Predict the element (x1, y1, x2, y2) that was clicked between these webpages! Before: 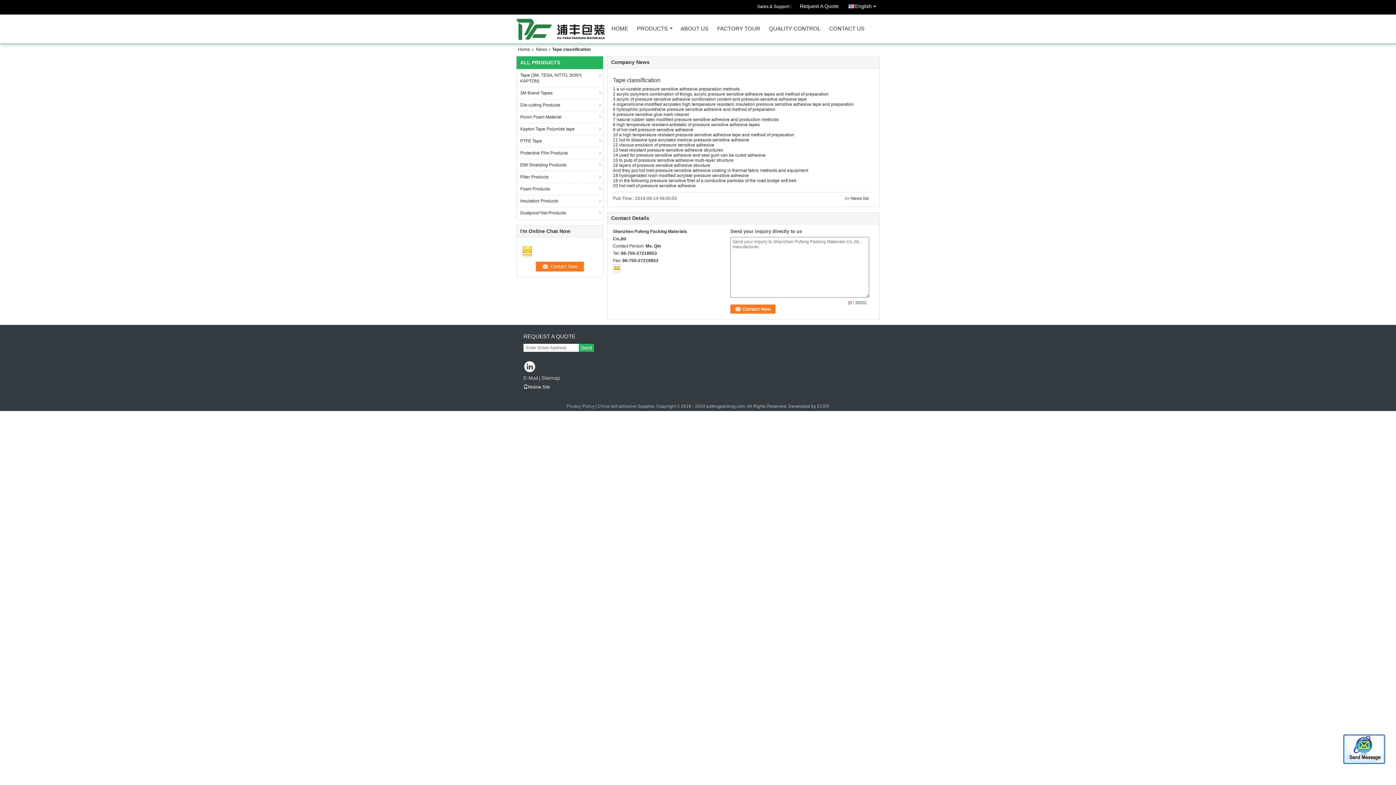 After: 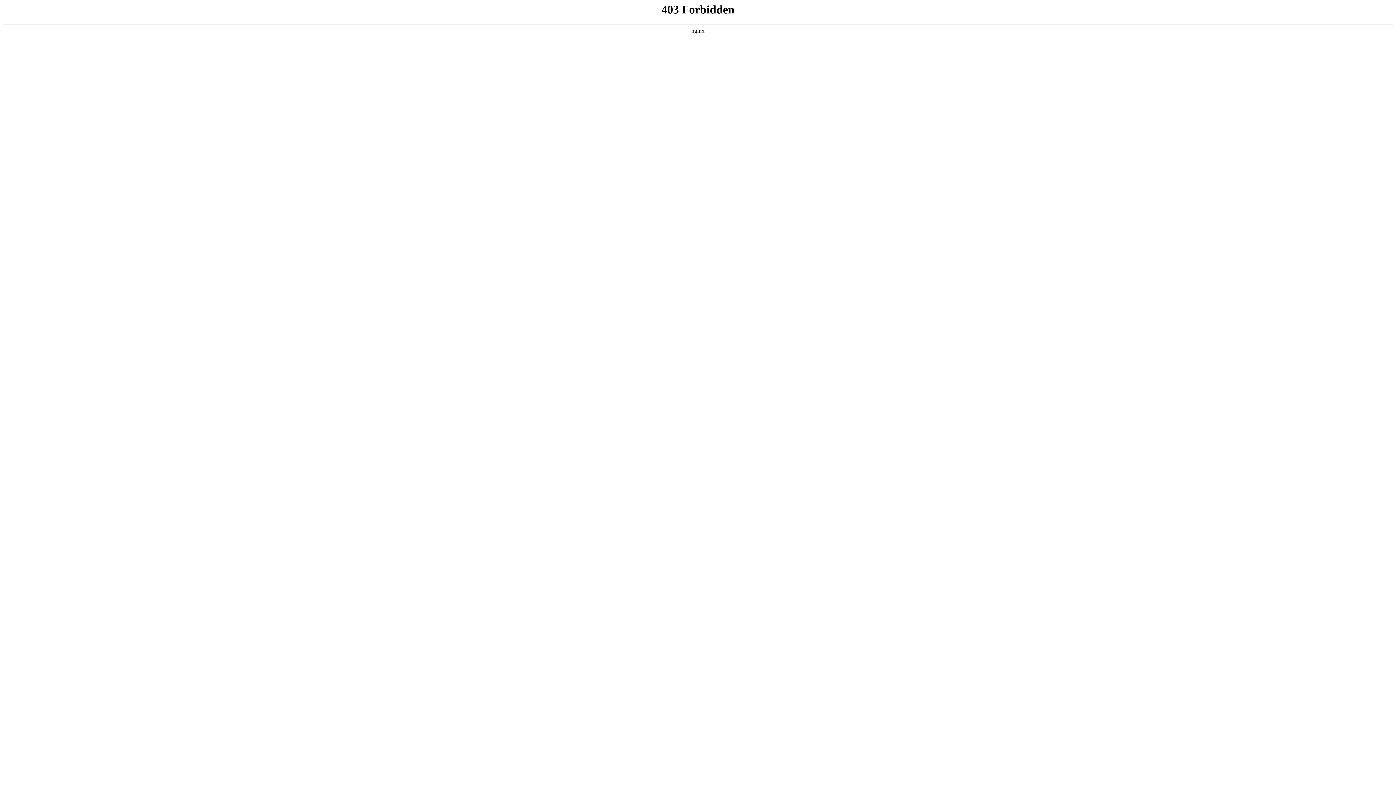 Action: bbox: (516, 182, 604, 194) label: Foam Products